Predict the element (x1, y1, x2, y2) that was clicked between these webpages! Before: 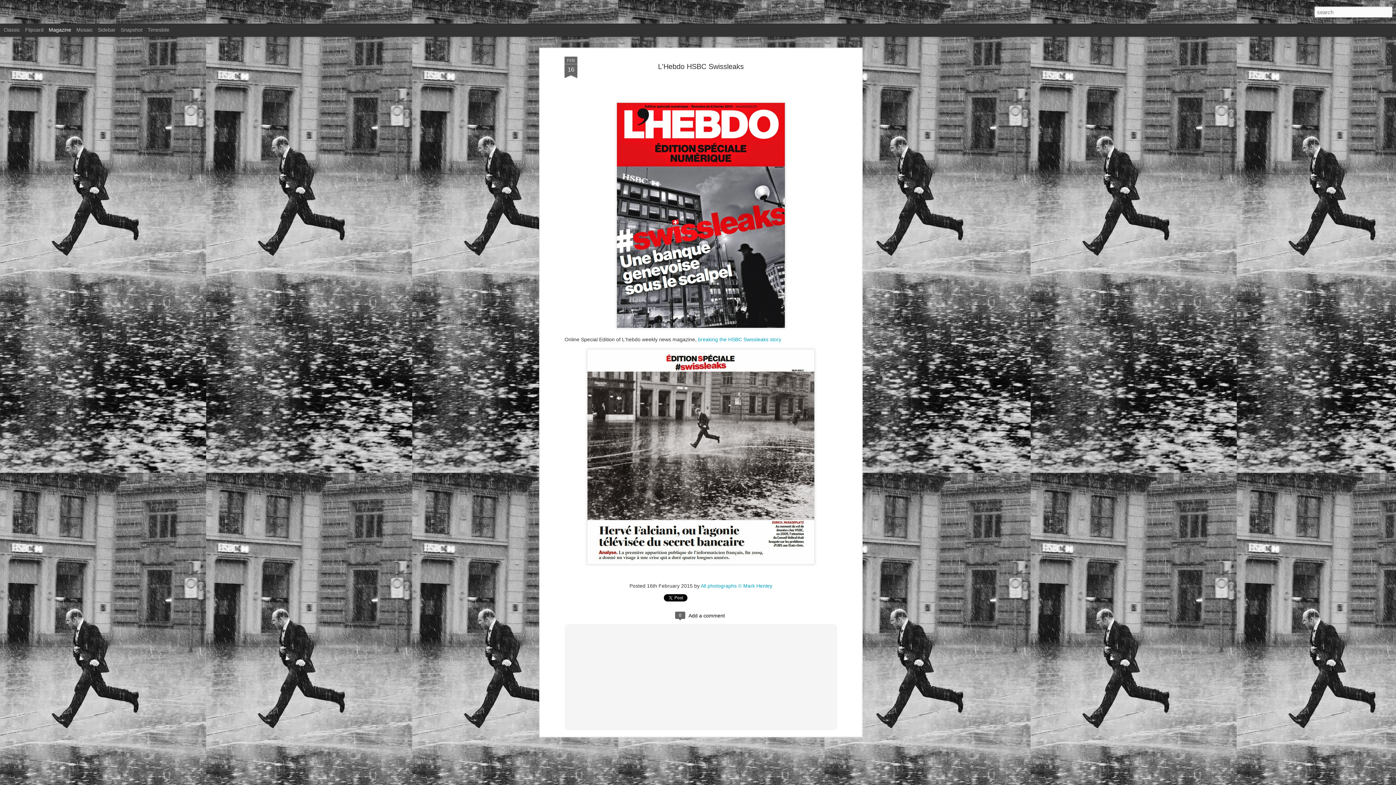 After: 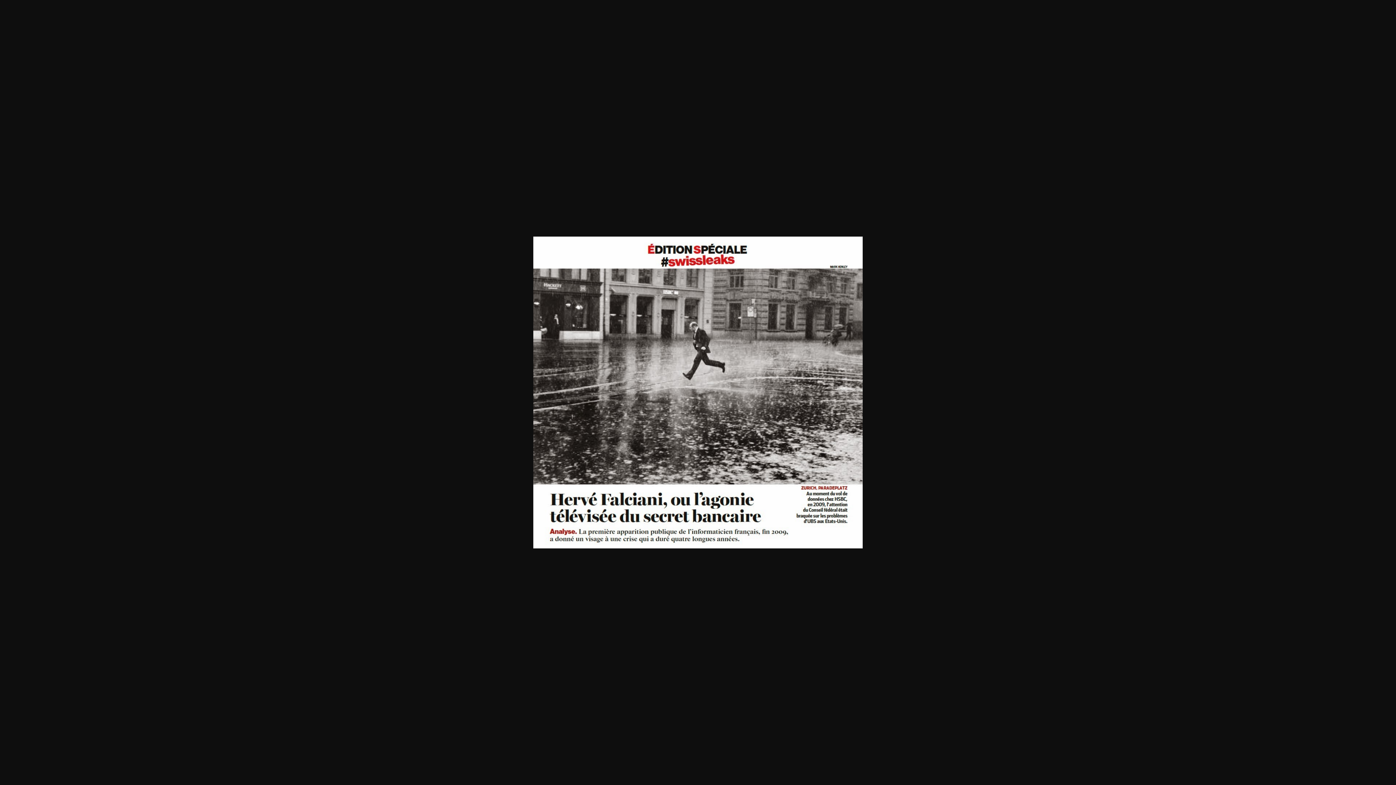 Action: bbox: (584, 470, 817, 476)